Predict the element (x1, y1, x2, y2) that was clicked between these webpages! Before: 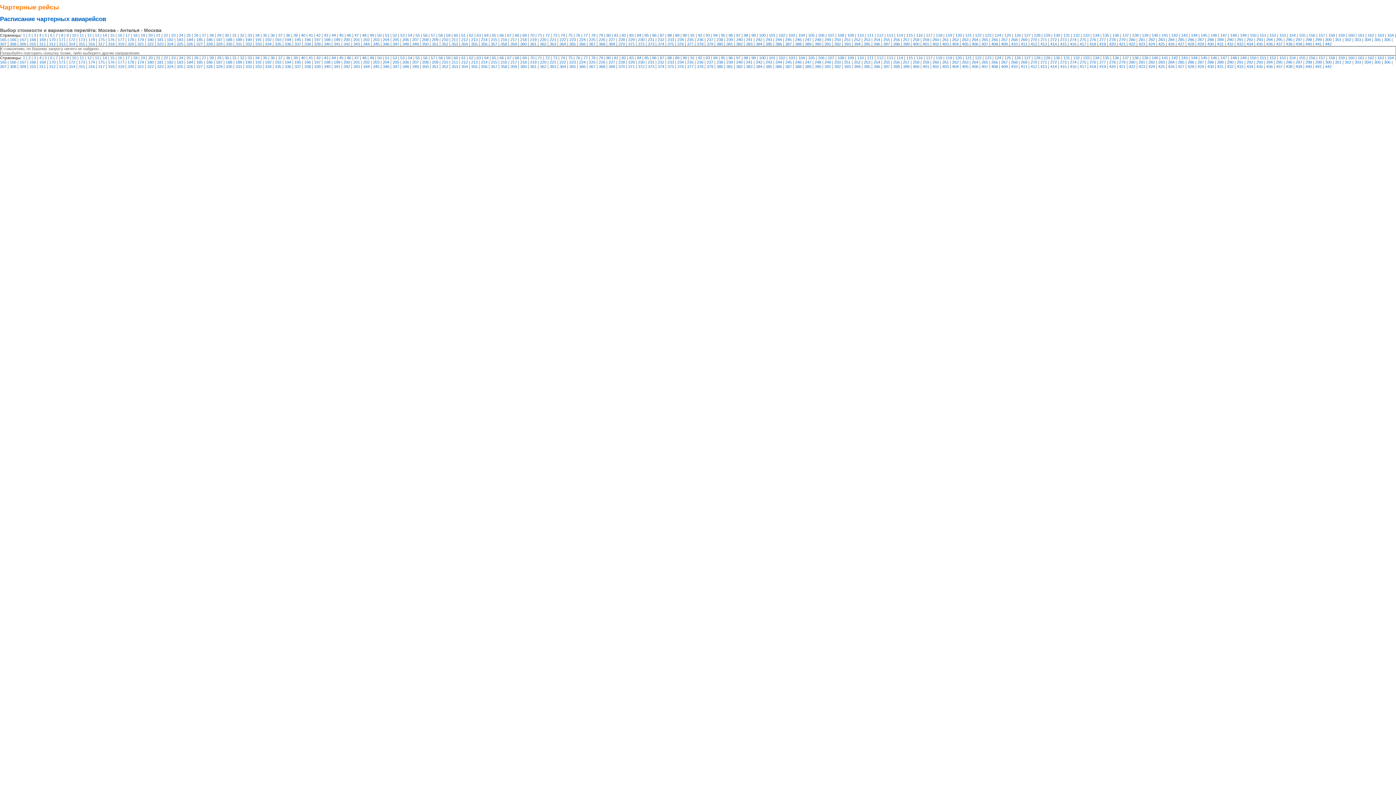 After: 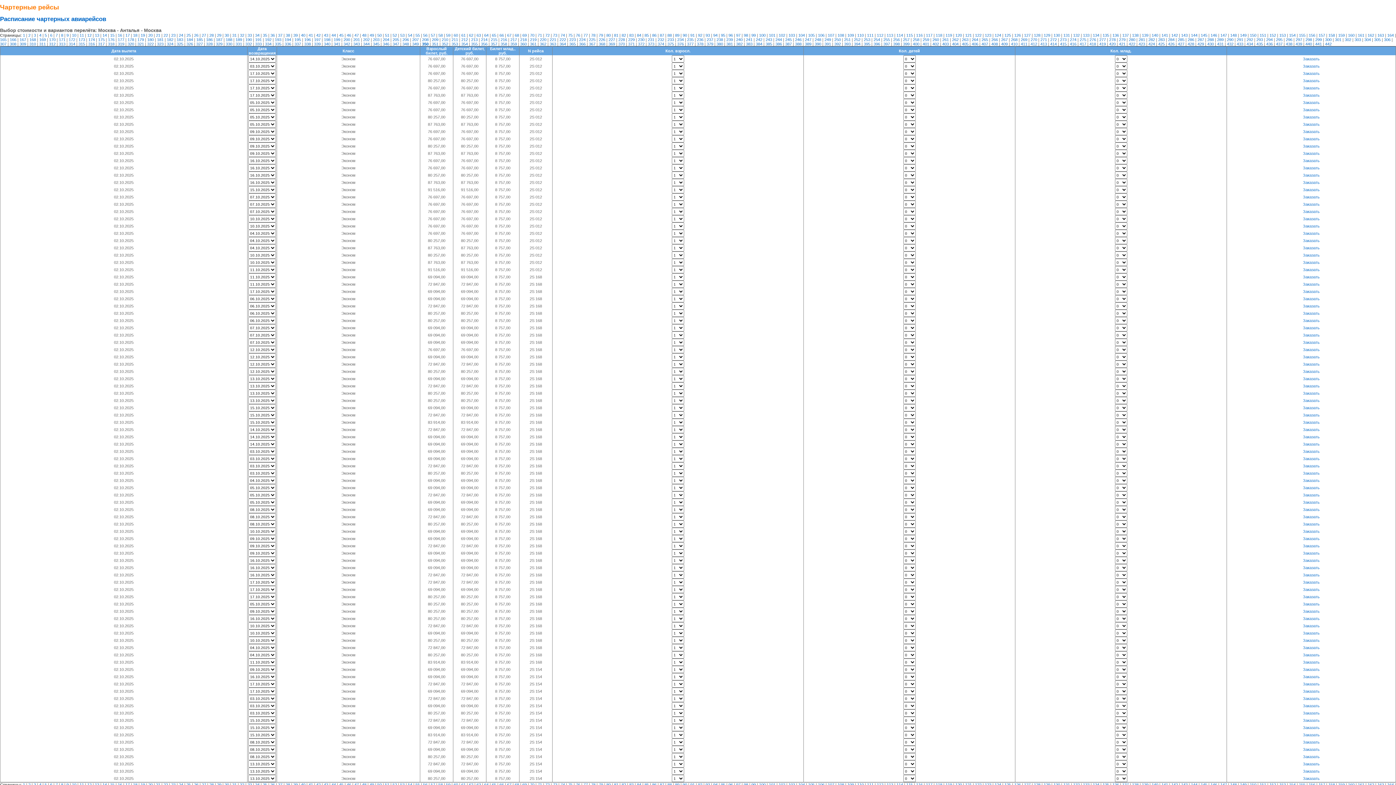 Action: bbox: (422, 41, 428, 46) label: 350